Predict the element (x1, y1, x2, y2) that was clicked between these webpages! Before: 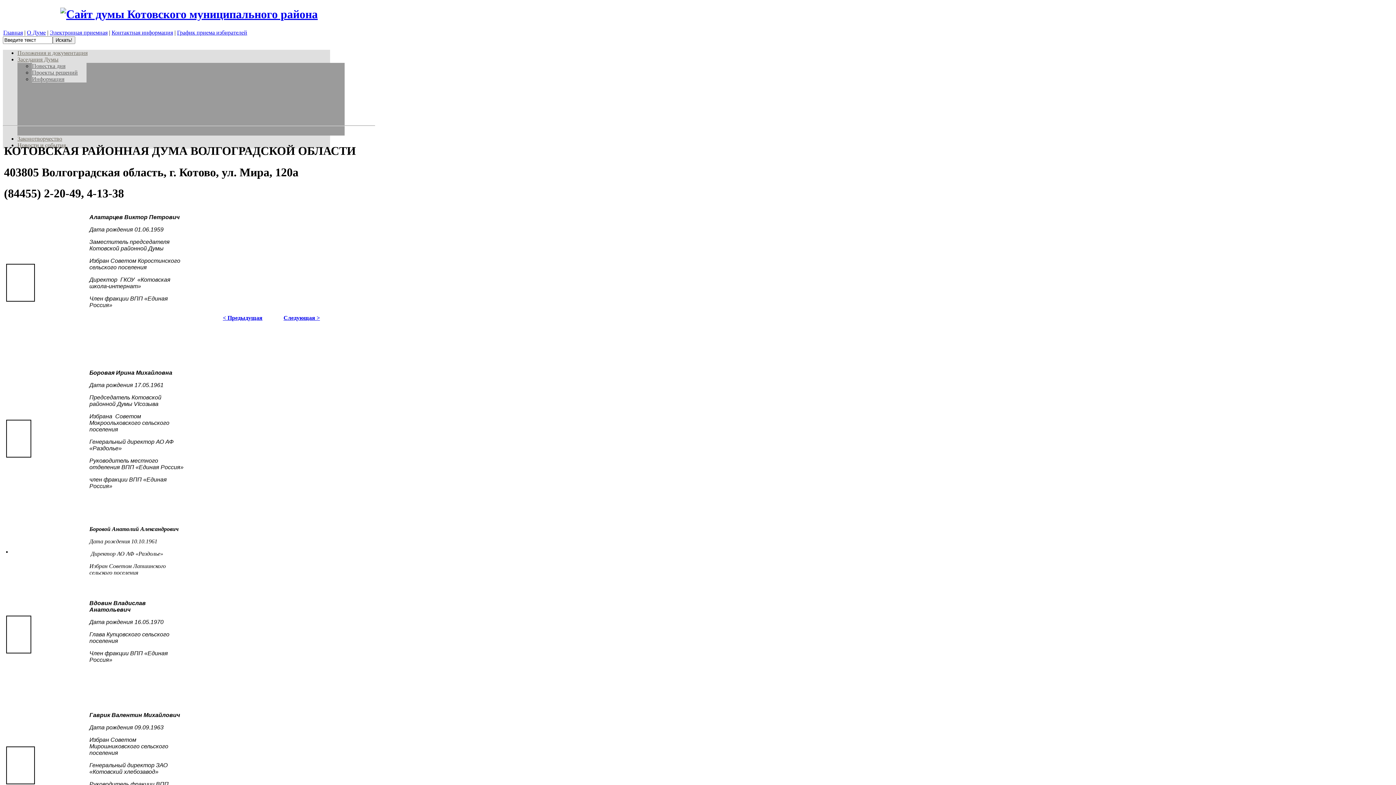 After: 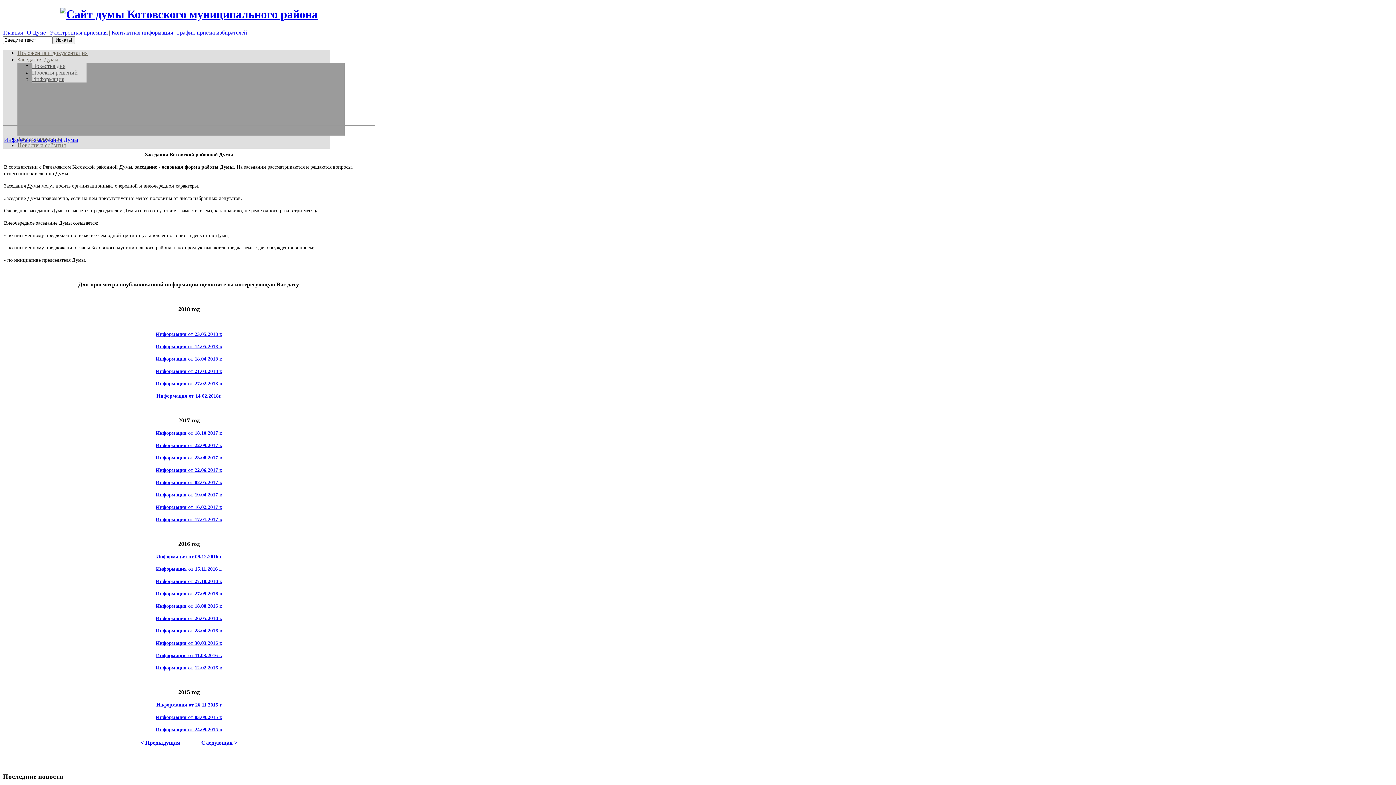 Action: label: Информация bbox: (32, 75, 64, 82)